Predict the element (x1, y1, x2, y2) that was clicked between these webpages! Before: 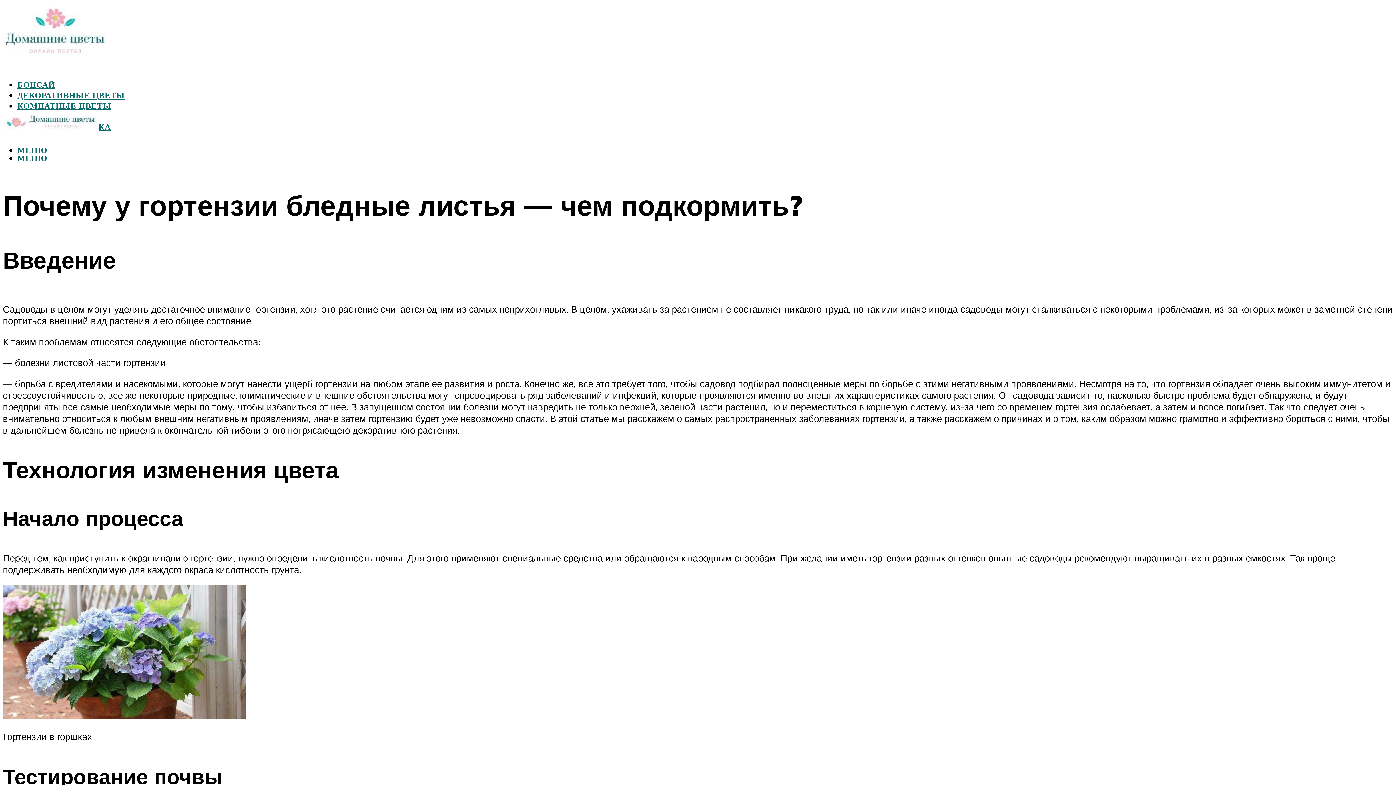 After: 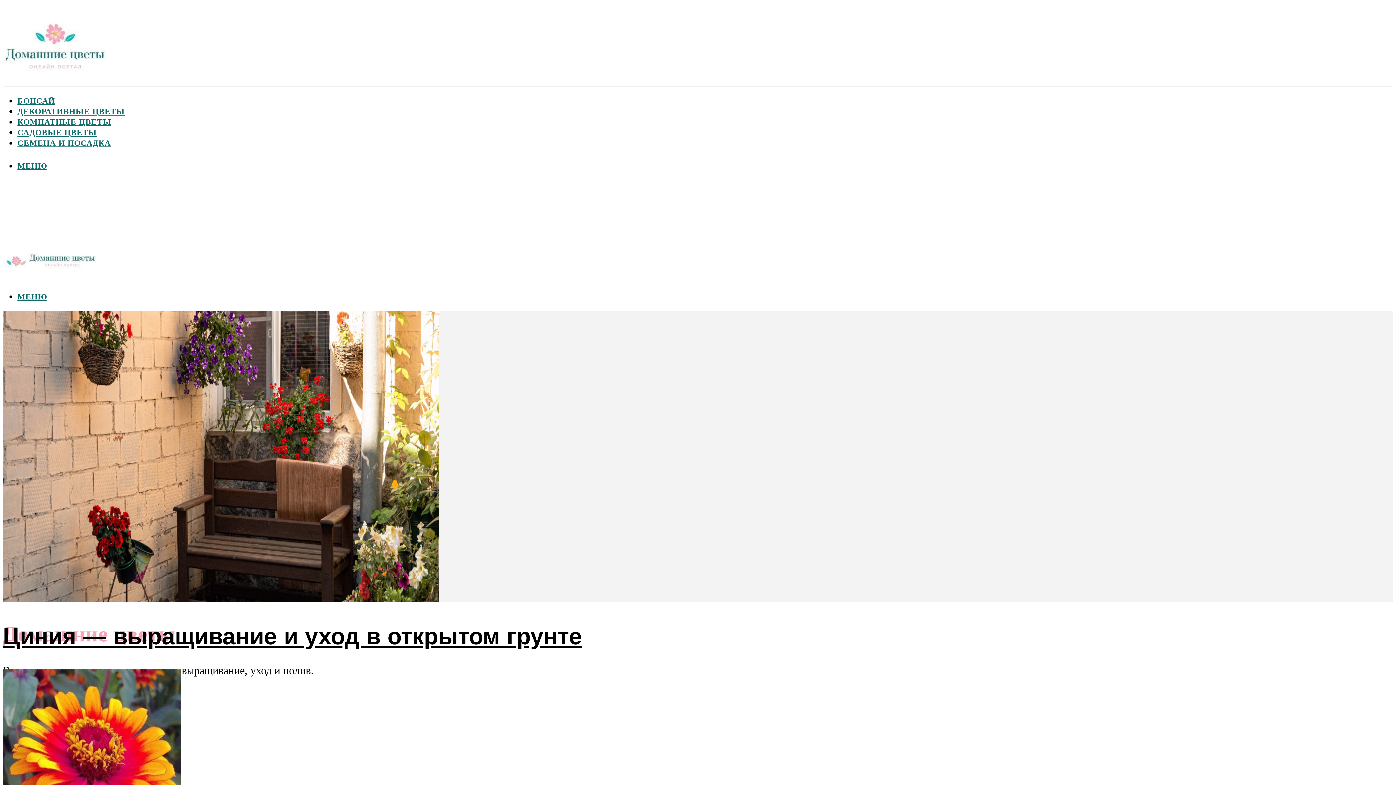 Action: bbox: (2, 29, 105, 64)